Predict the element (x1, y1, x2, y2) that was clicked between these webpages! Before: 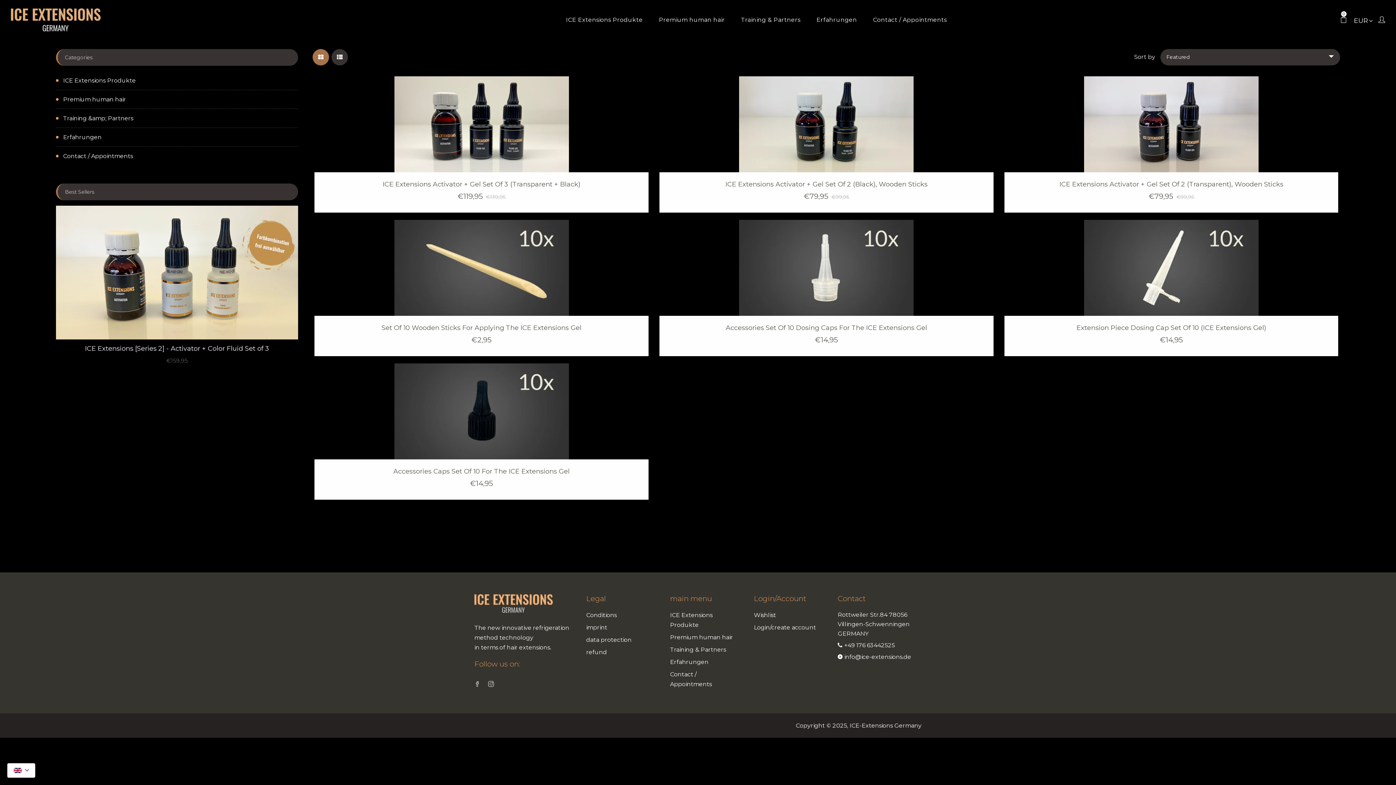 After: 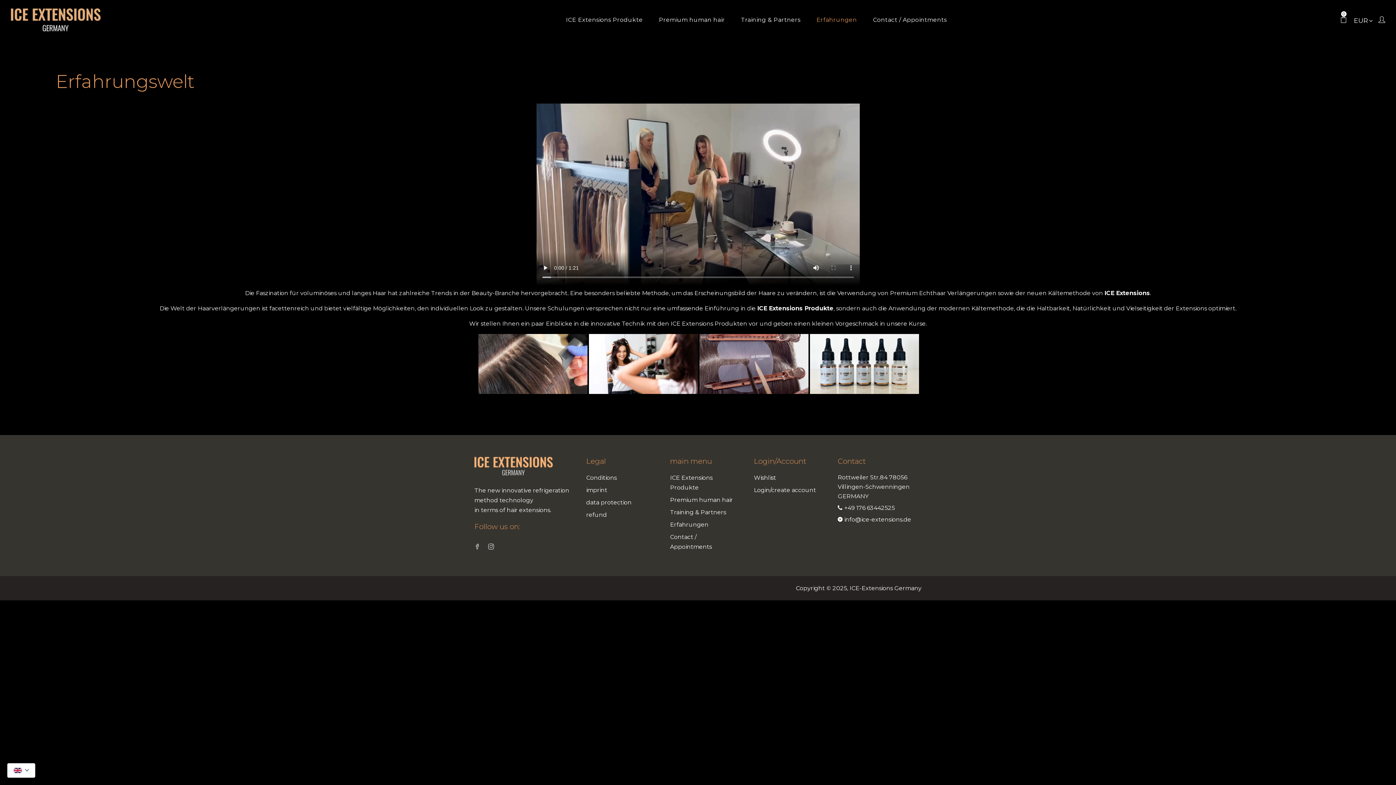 Action: bbox: (809, 14, 864, 24) label: Erfahrungen